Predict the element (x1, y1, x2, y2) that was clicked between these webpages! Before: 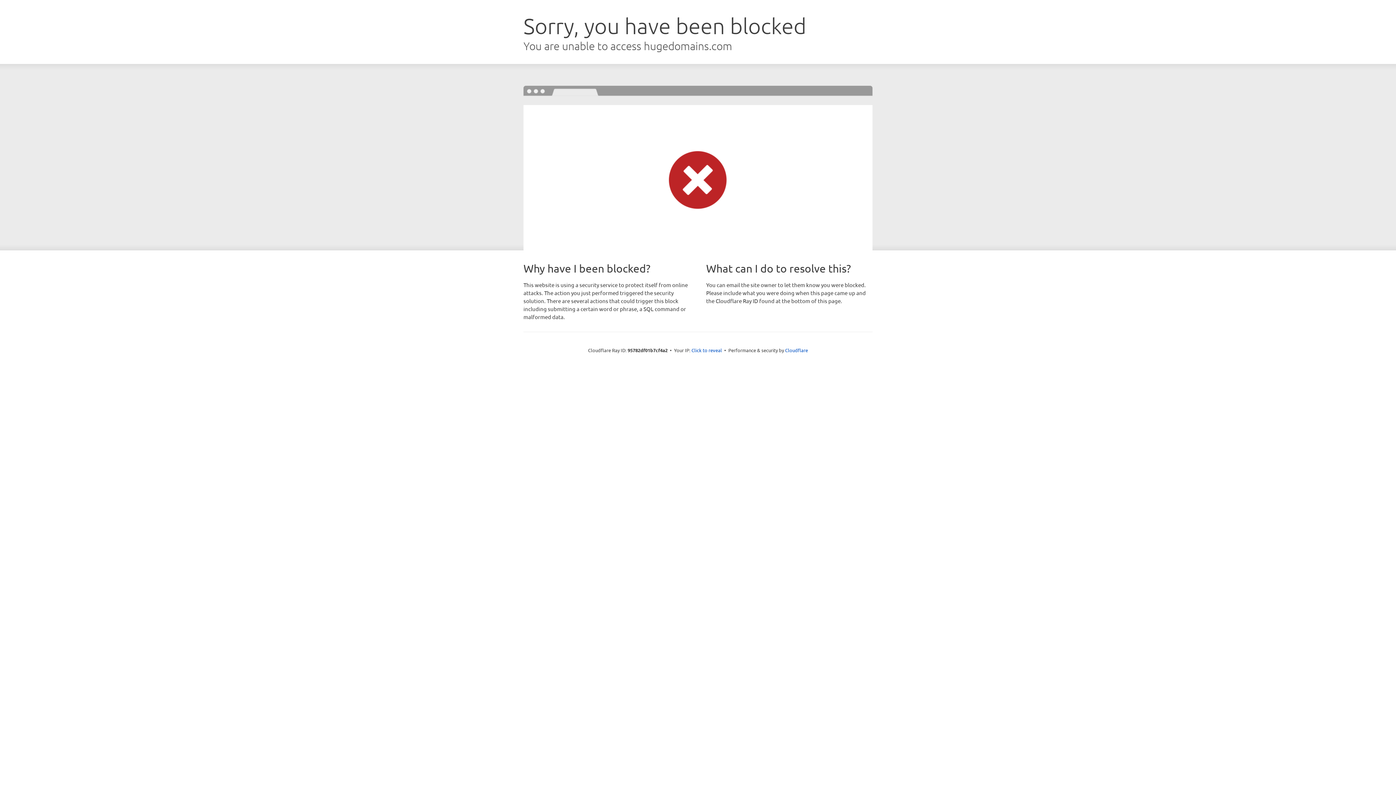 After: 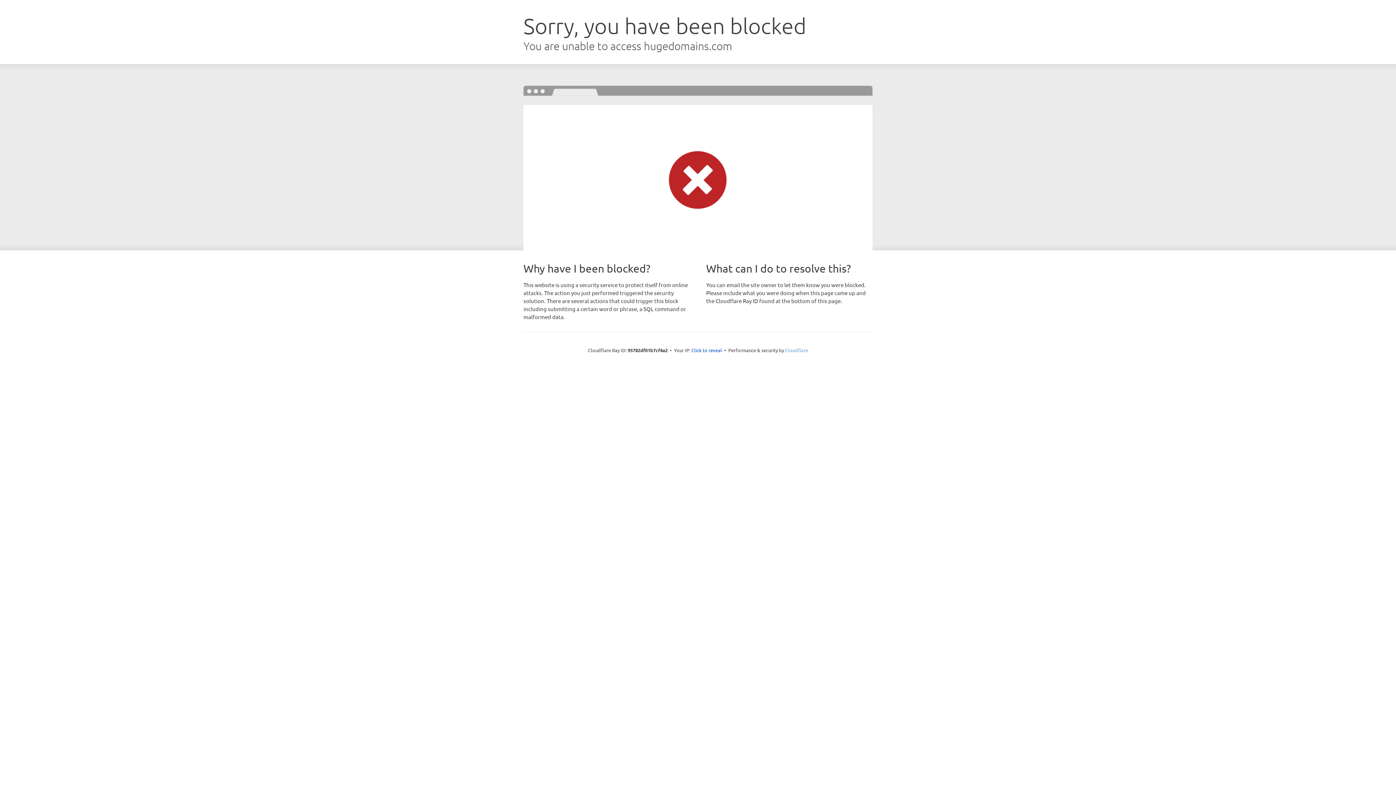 Action: label: Cloudflare bbox: (785, 347, 808, 353)